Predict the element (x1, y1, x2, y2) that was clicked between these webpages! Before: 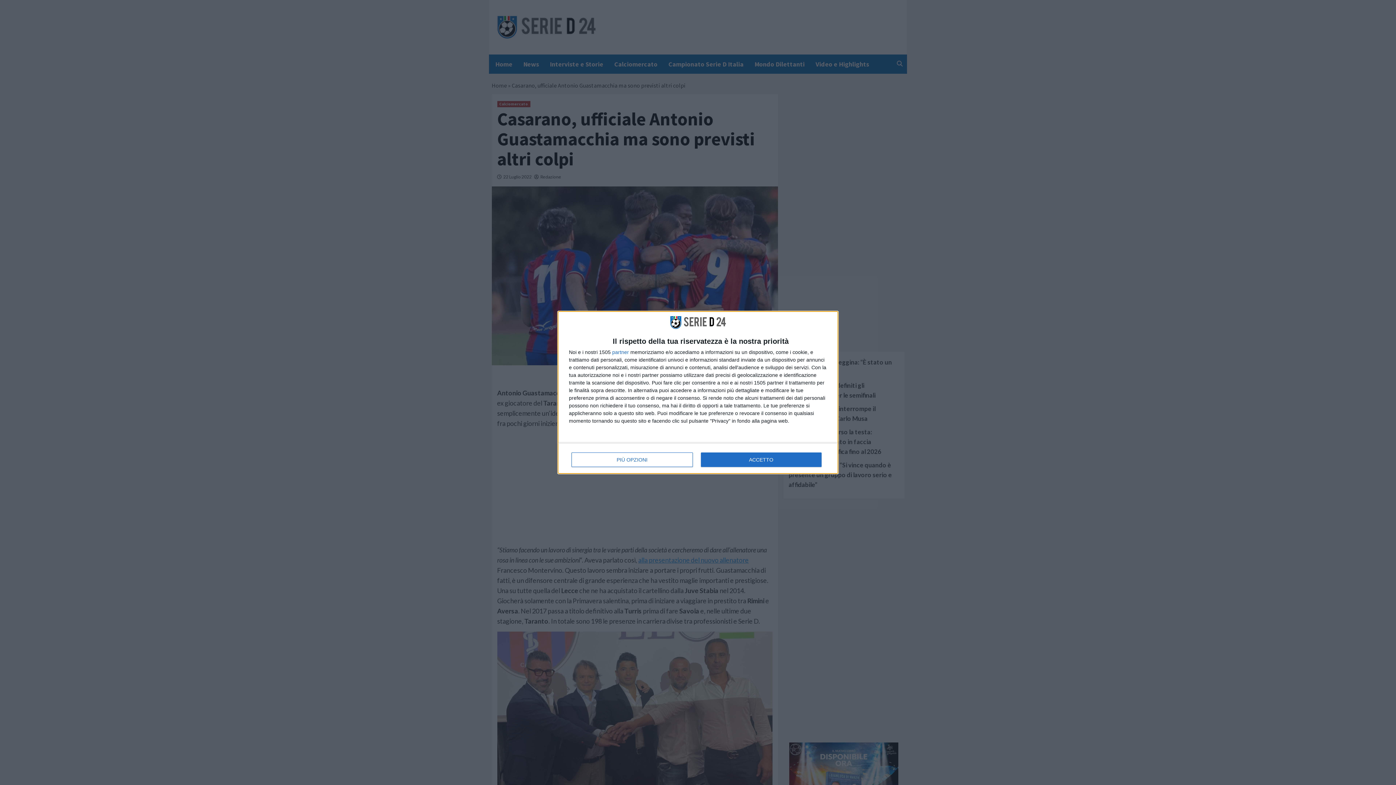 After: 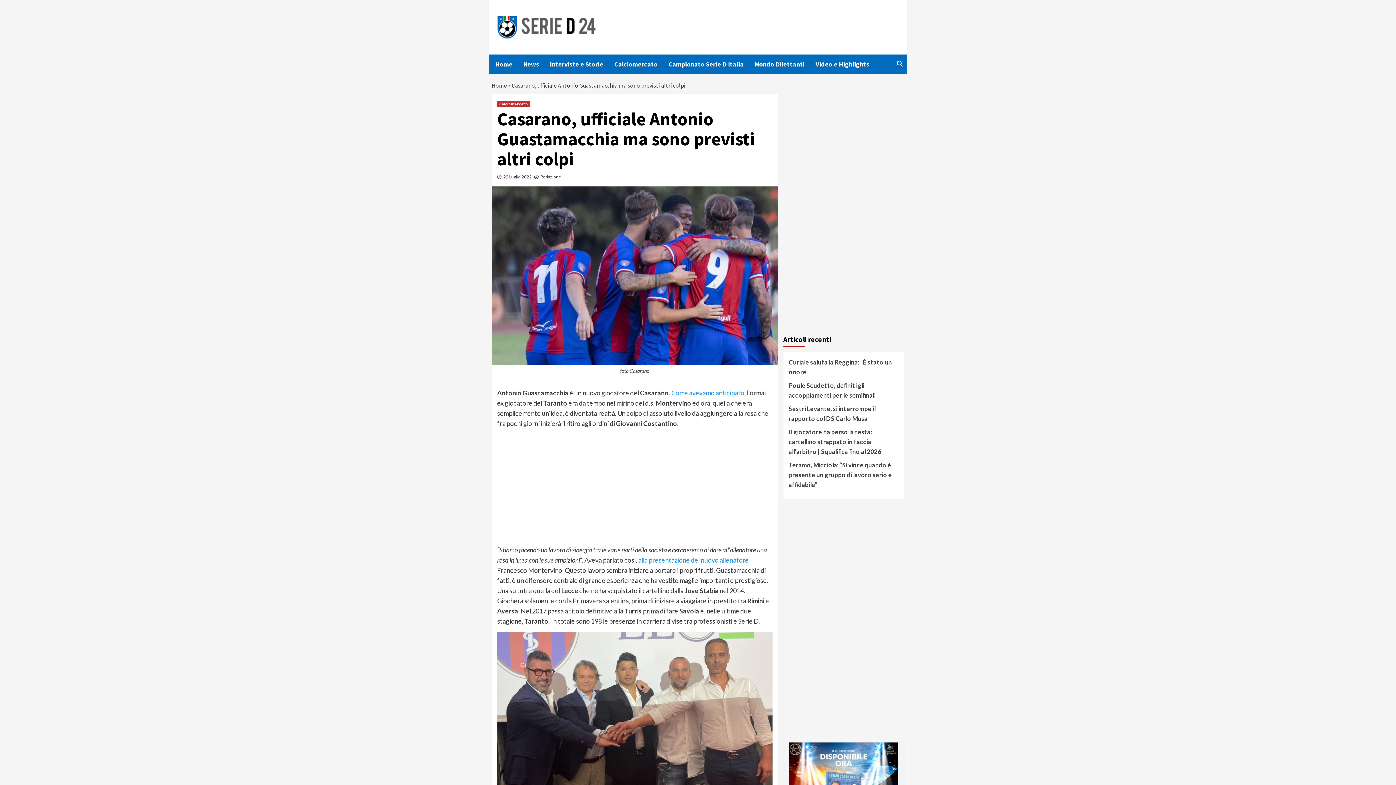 Action: label: ACCETTO bbox: (700, 452, 821, 467)